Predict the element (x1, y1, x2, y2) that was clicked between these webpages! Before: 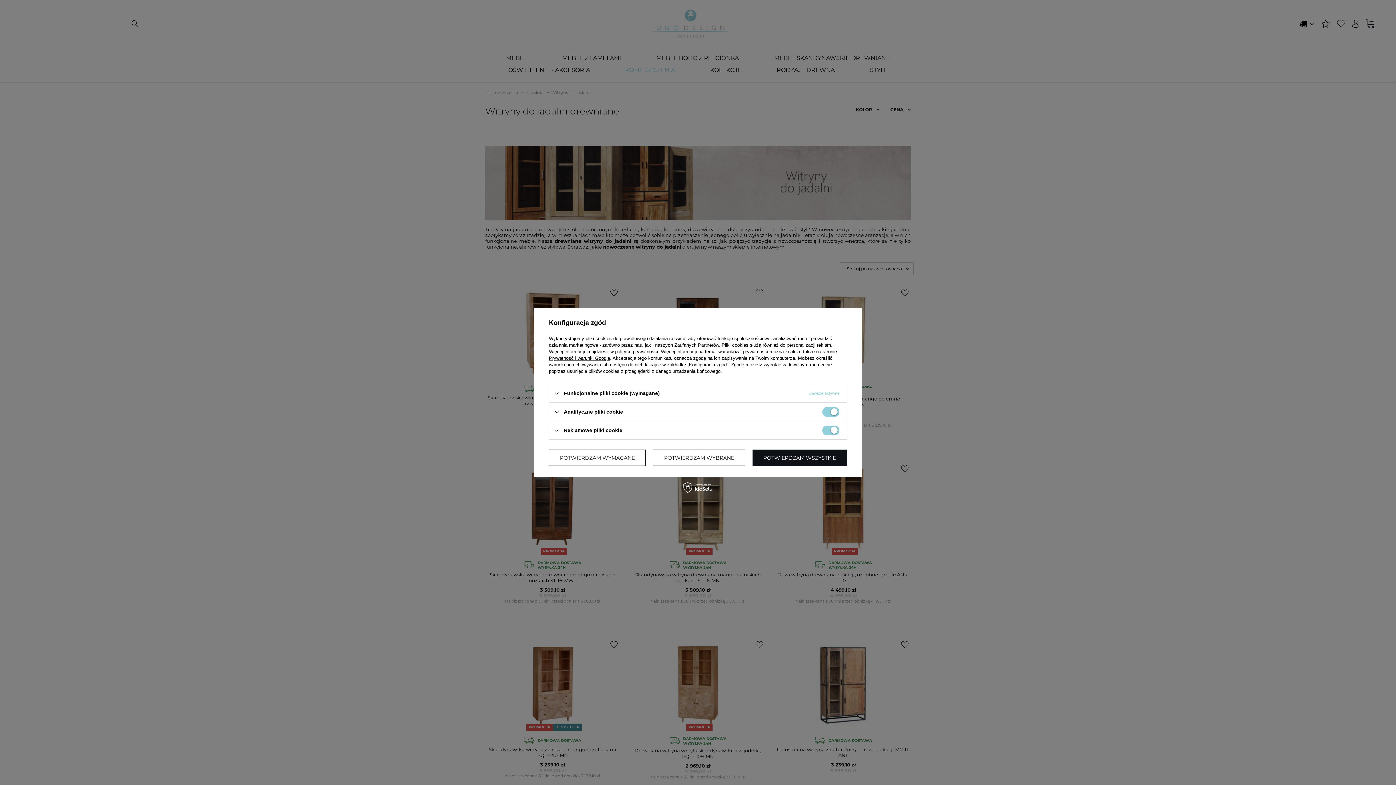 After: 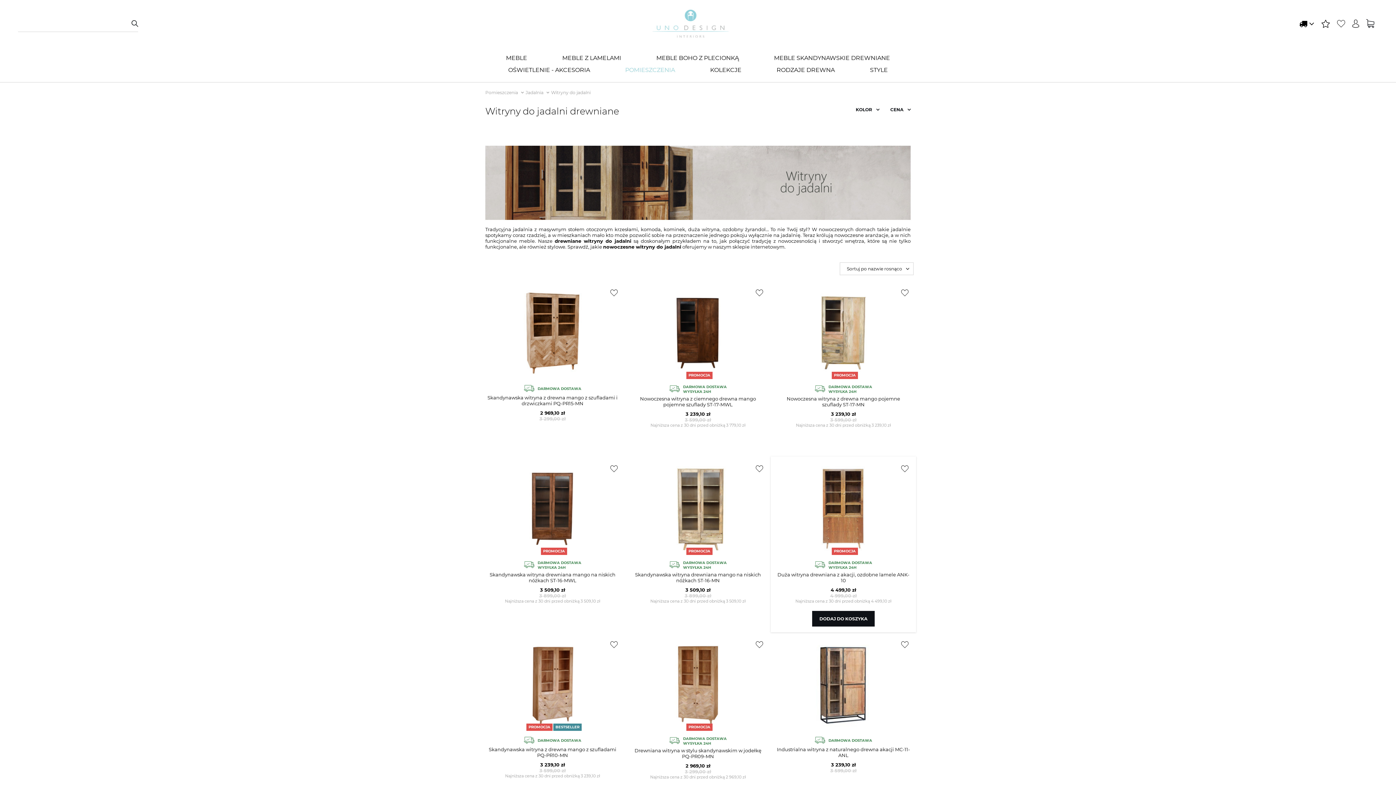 Action: bbox: (752, 449, 847, 466) label: POTWIERDZAM WSZYSTKIE